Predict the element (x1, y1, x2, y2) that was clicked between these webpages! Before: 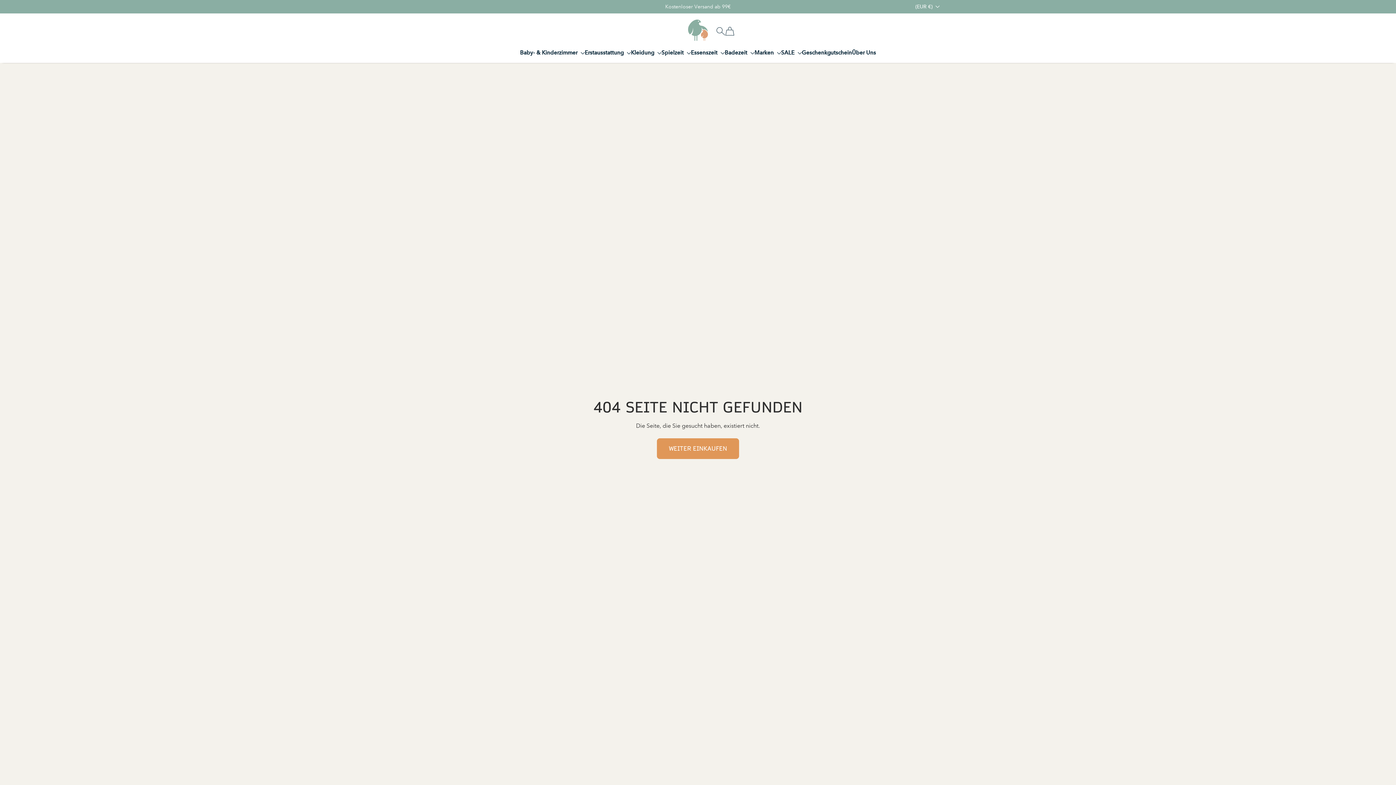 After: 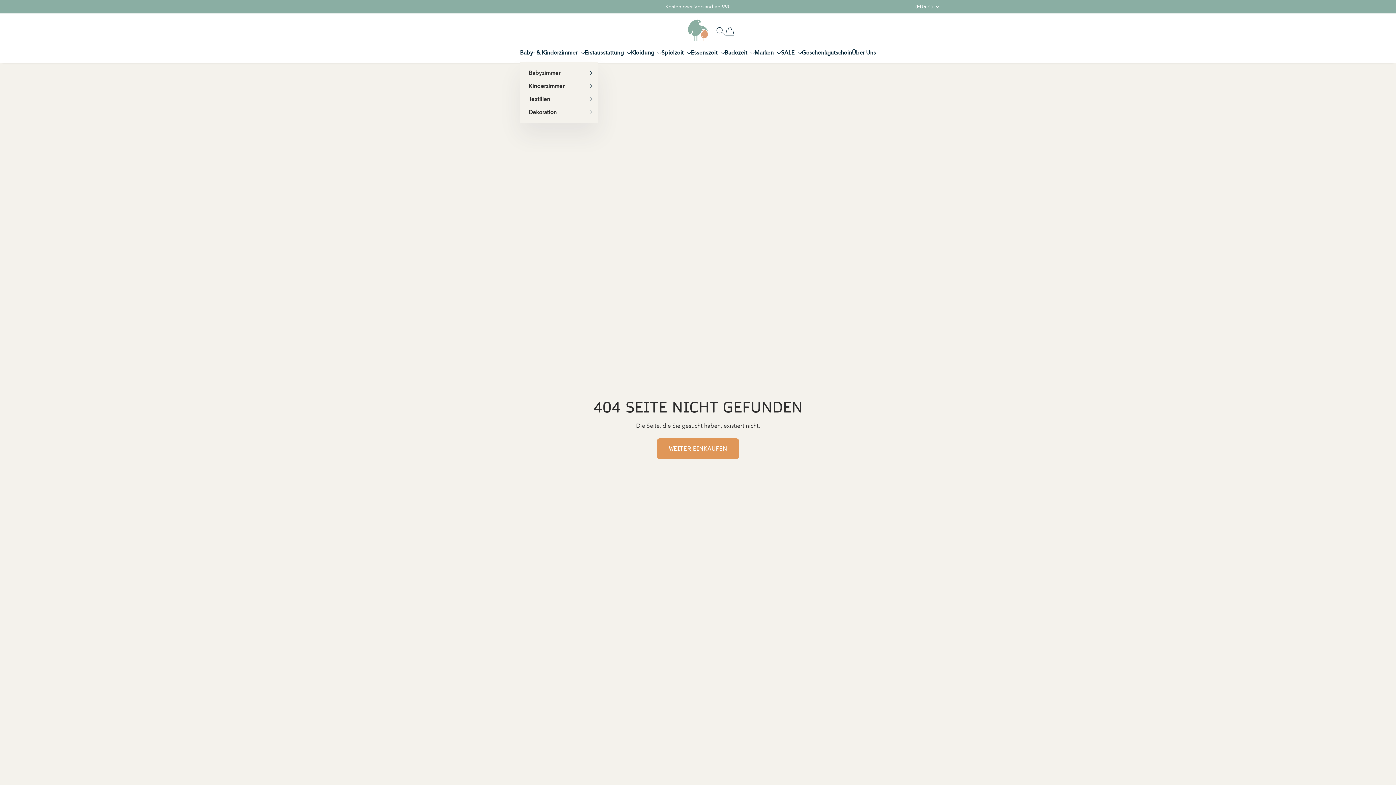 Action: label: Baby- & Kinderzimmer  bbox: (520, 48, 584, 57)